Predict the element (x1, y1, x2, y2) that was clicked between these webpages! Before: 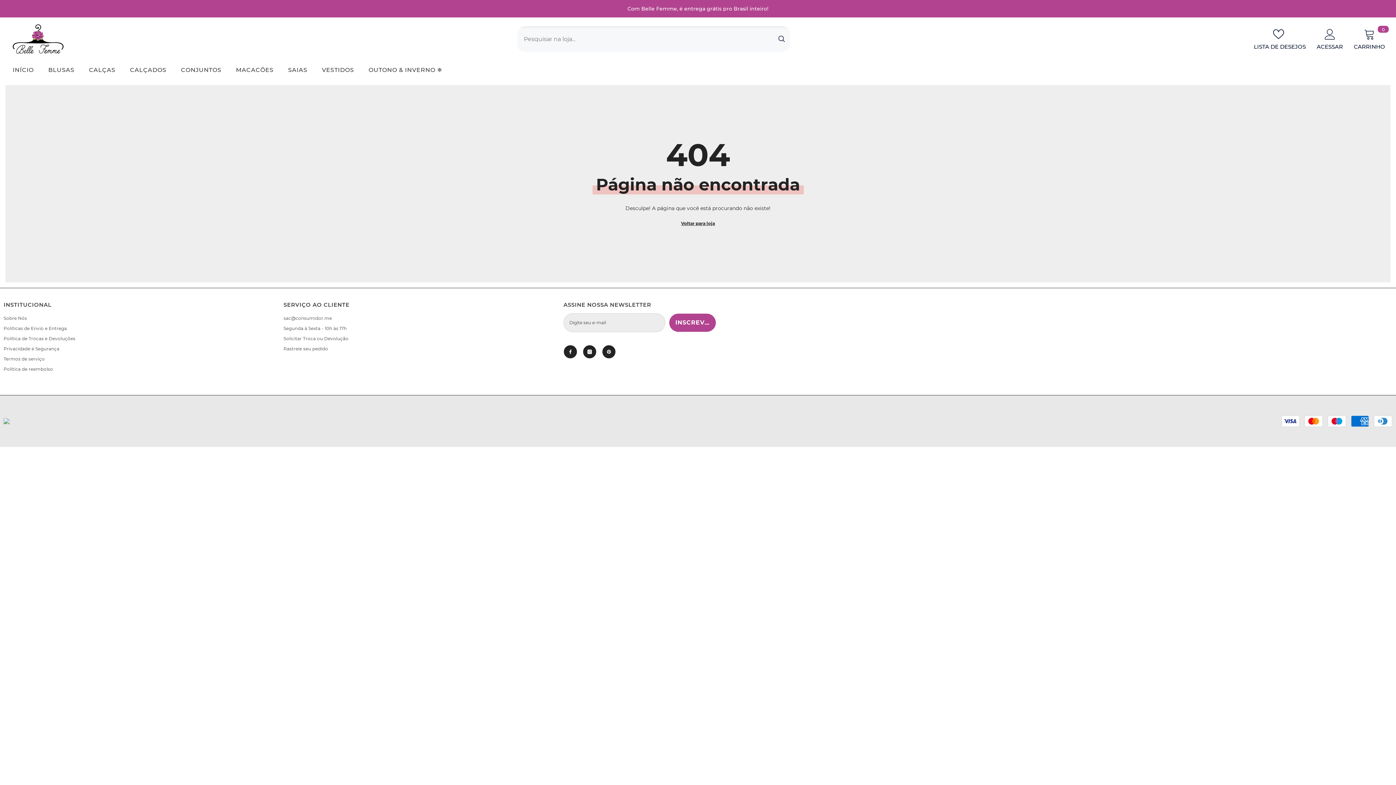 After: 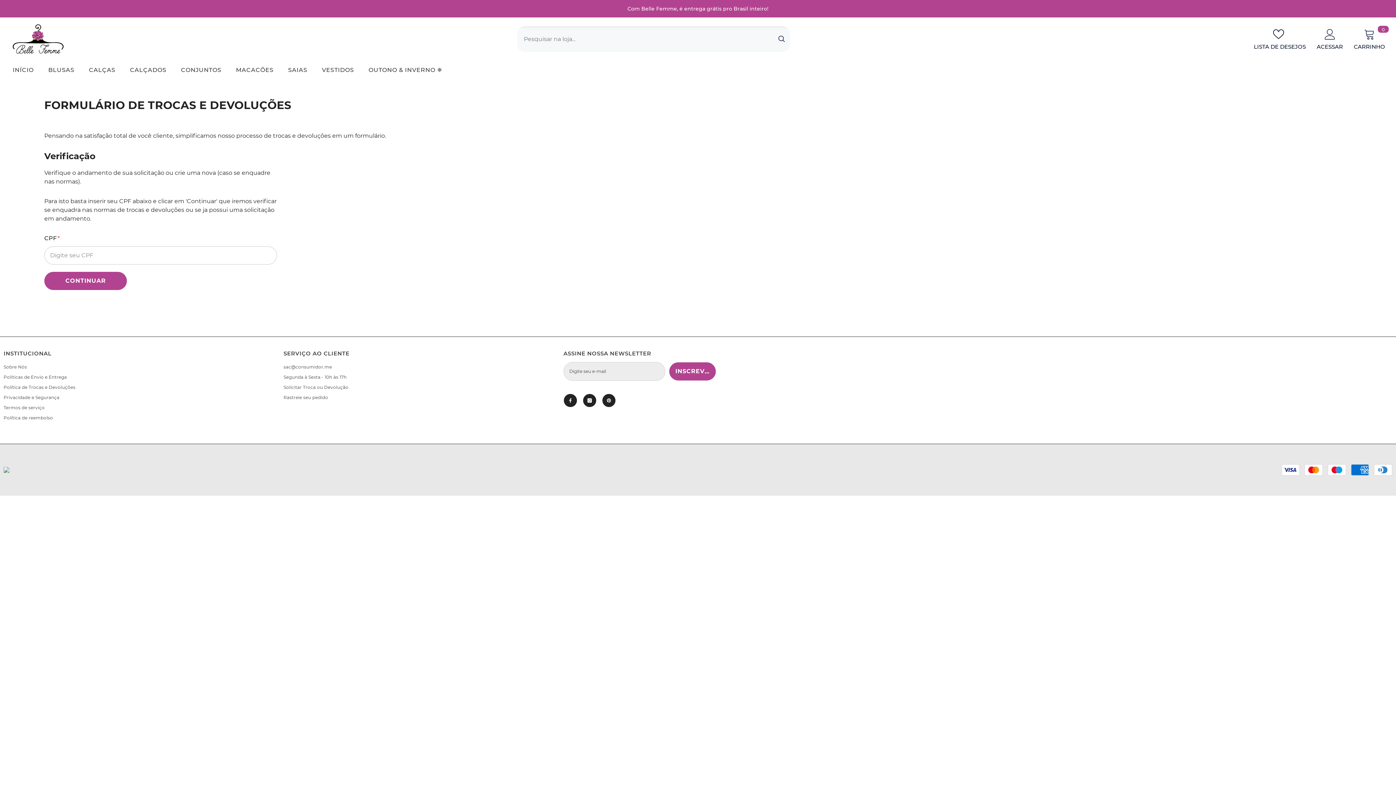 Action: label: Solicitar Troca ou Devolução bbox: (283, 333, 348, 344)